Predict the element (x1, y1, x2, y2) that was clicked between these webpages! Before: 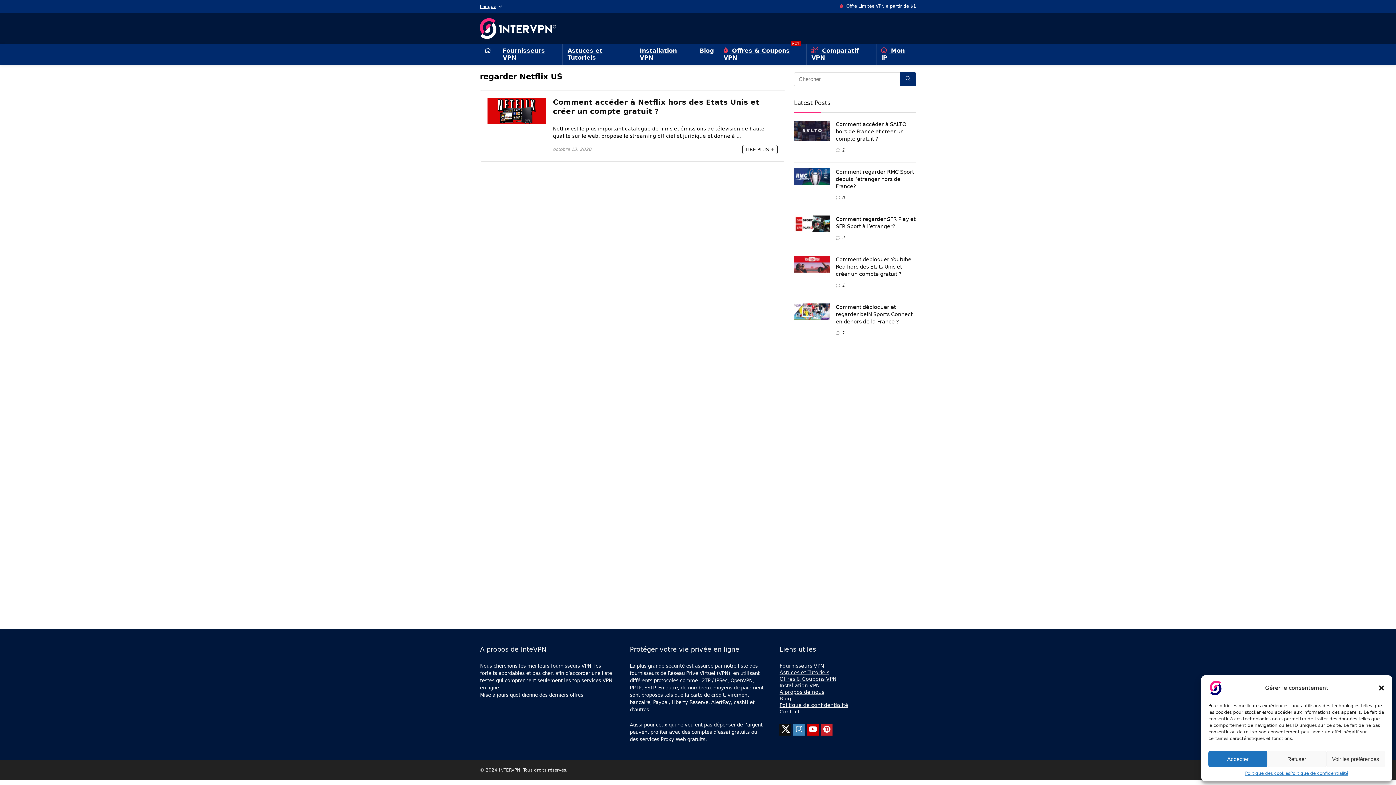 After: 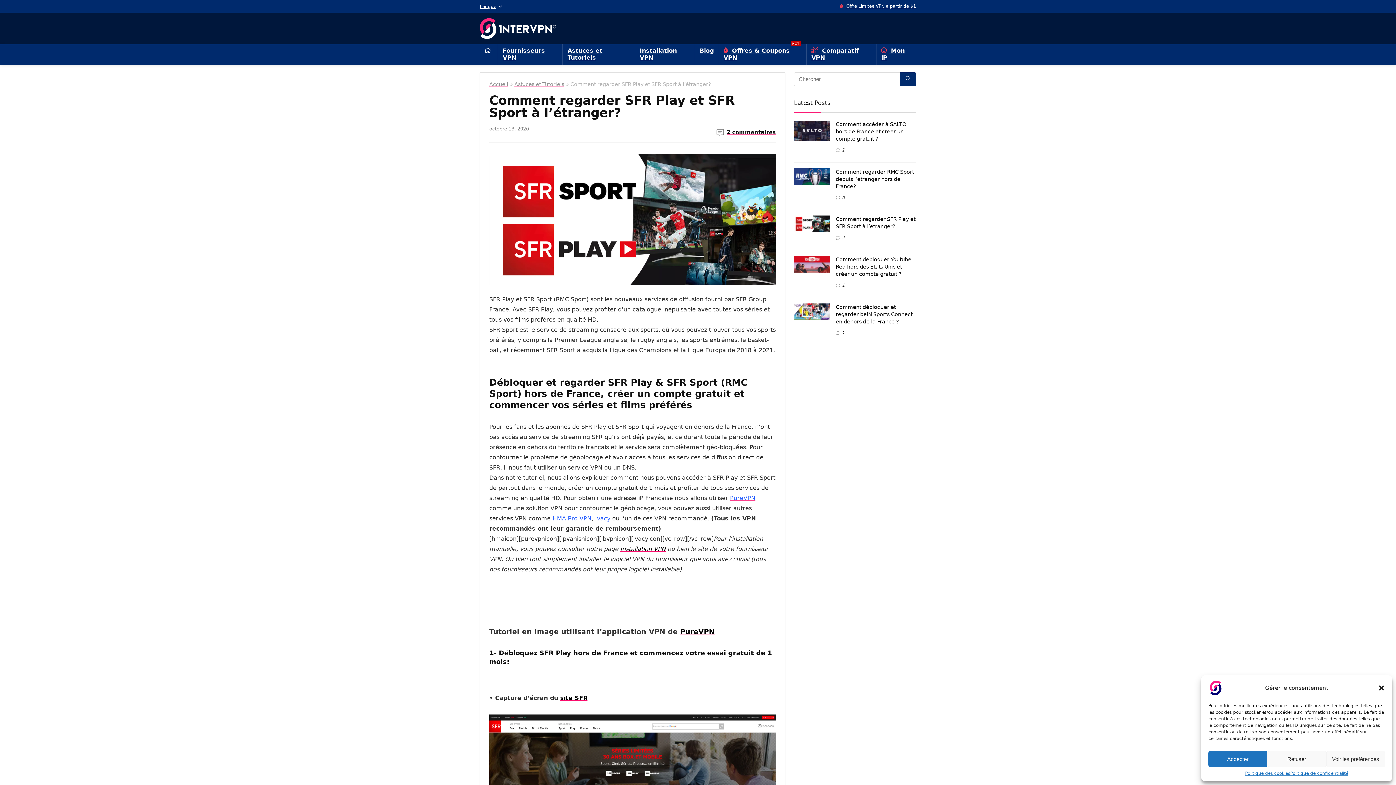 Action: bbox: (794, 215, 830, 222)